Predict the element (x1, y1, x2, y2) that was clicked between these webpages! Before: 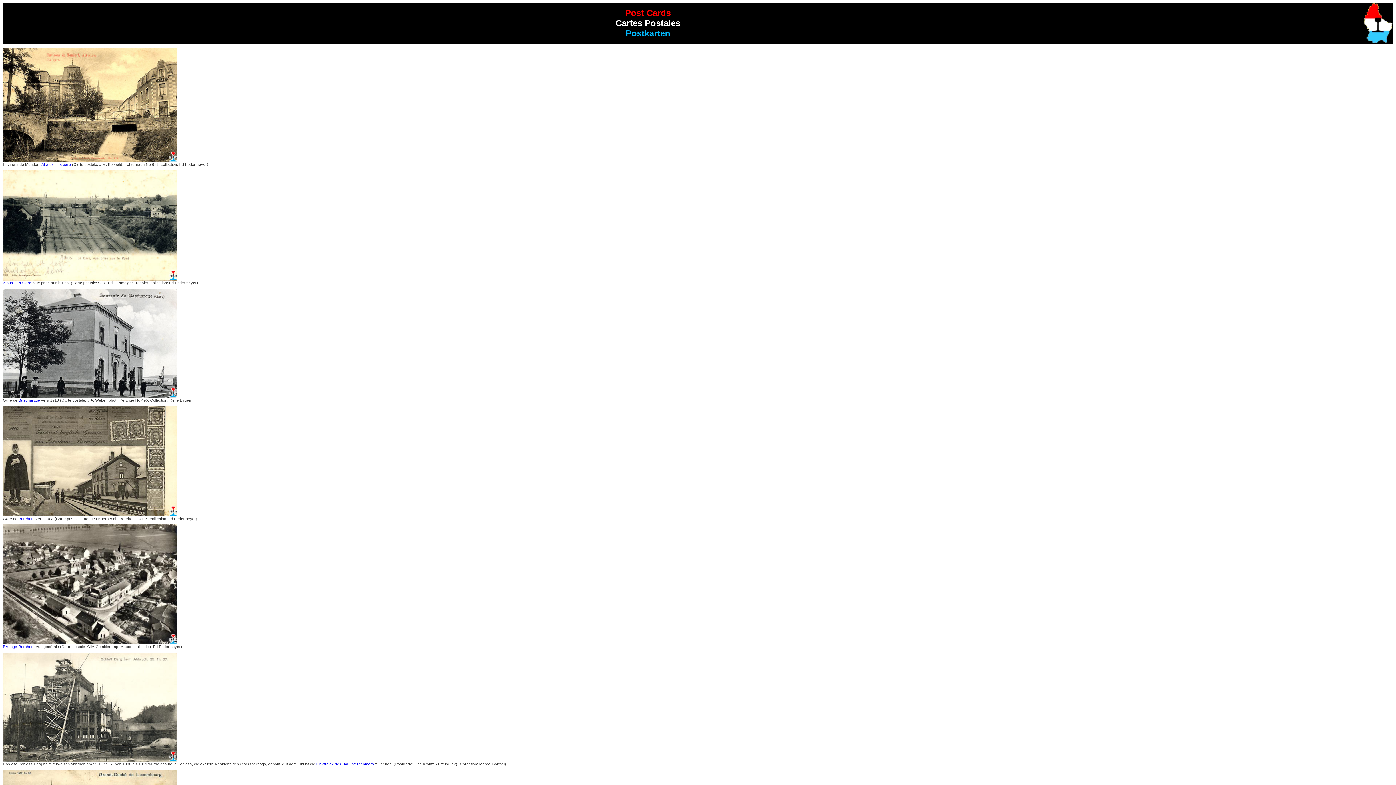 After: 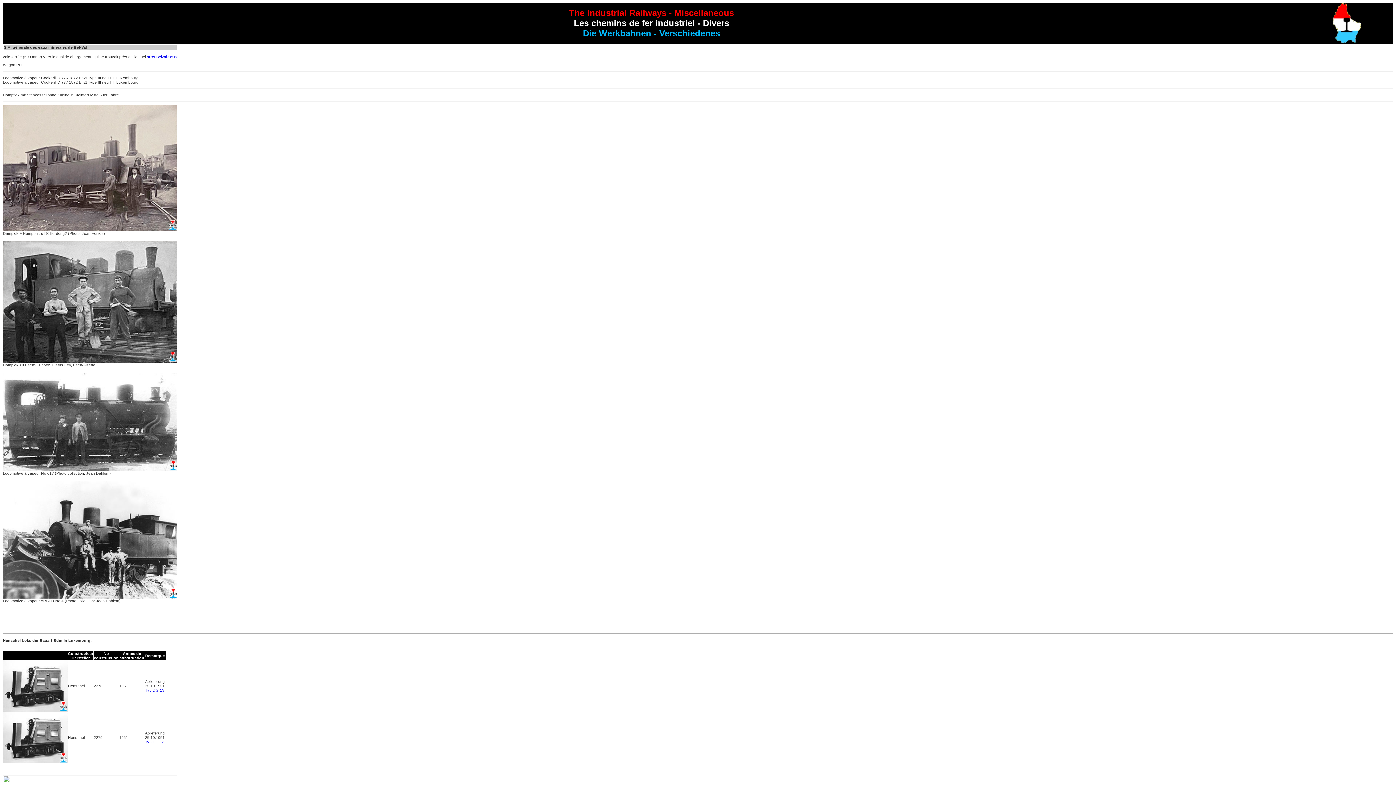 Action: bbox: (316, 762, 374, 766) label: Elektrolok des Bauunternehmers